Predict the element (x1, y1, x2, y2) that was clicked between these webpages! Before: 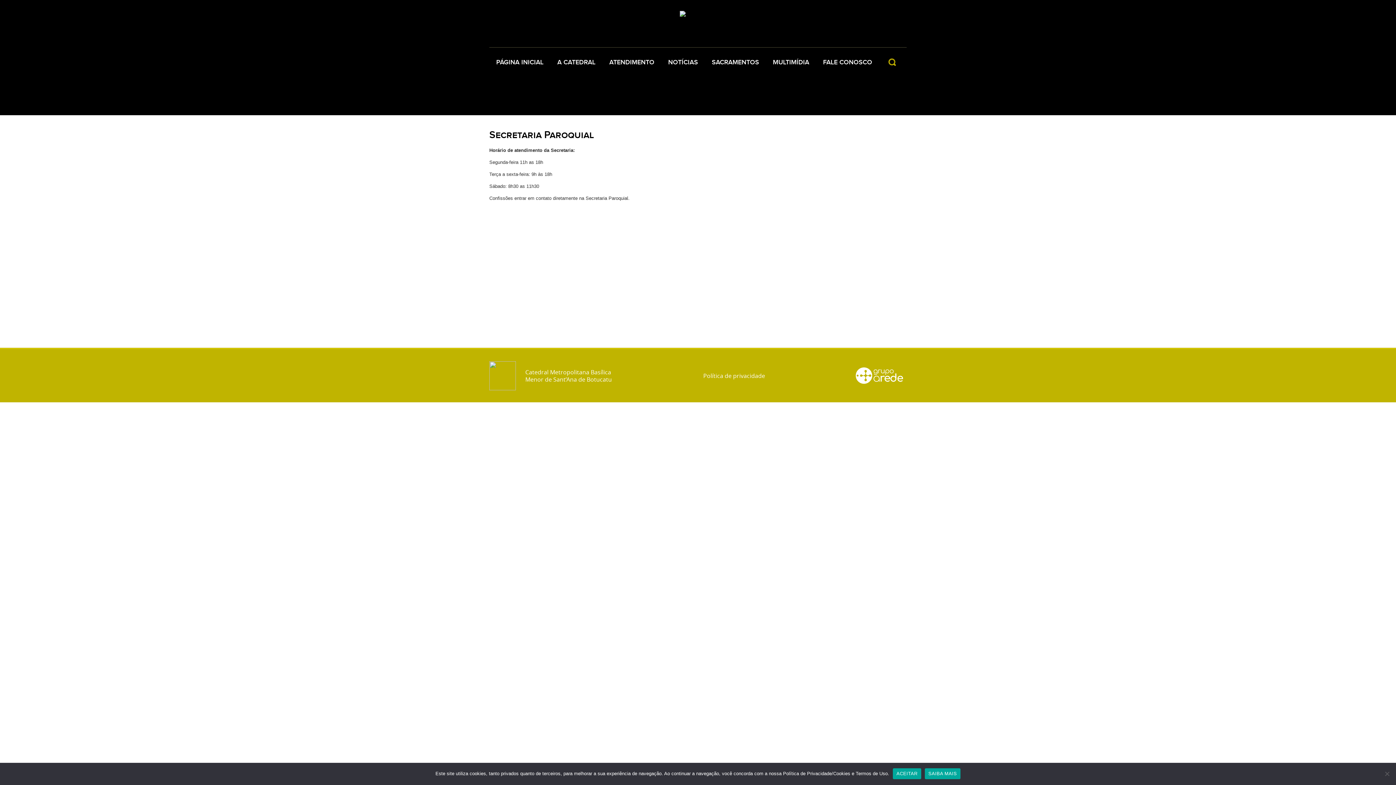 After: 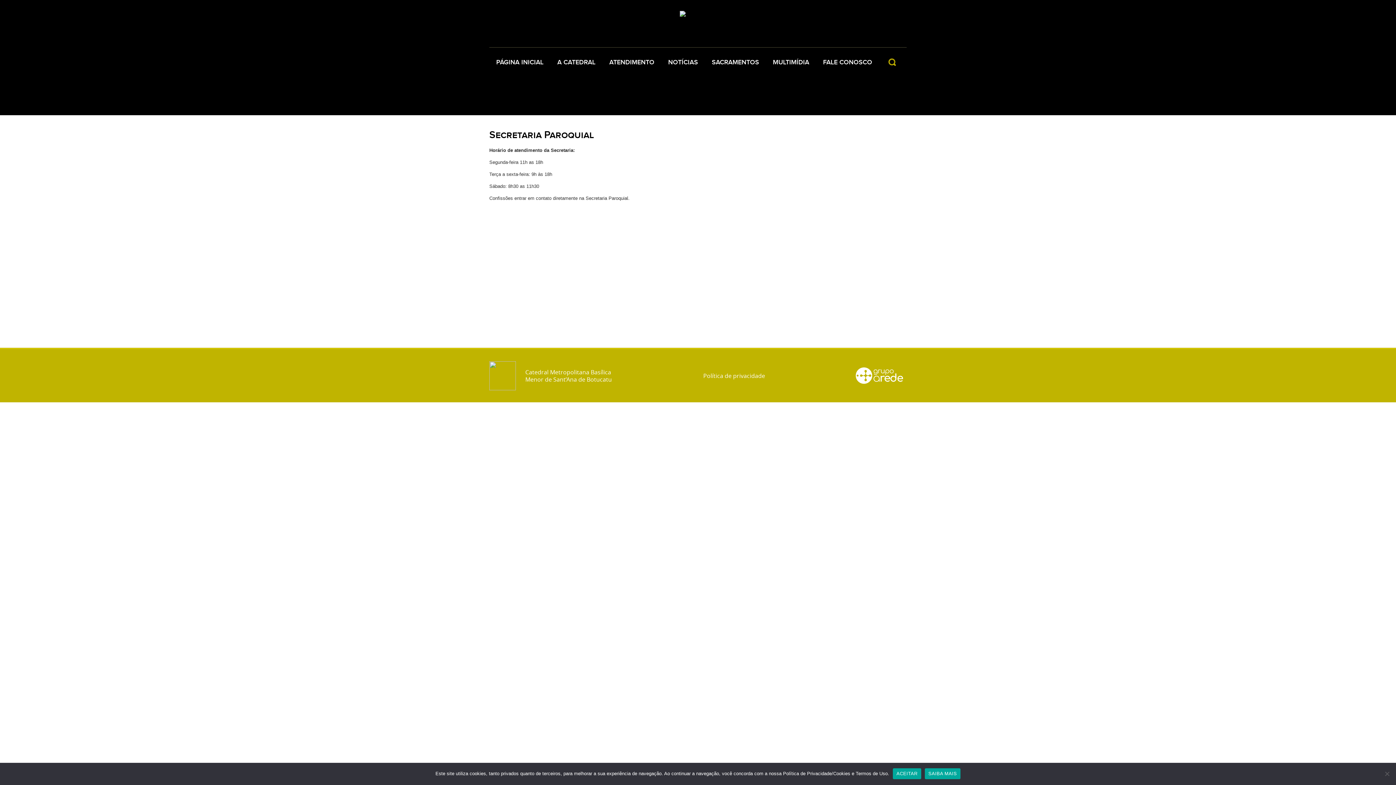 Action: label: SAIBA MAIS bbox: (924, 768, 960, 779)